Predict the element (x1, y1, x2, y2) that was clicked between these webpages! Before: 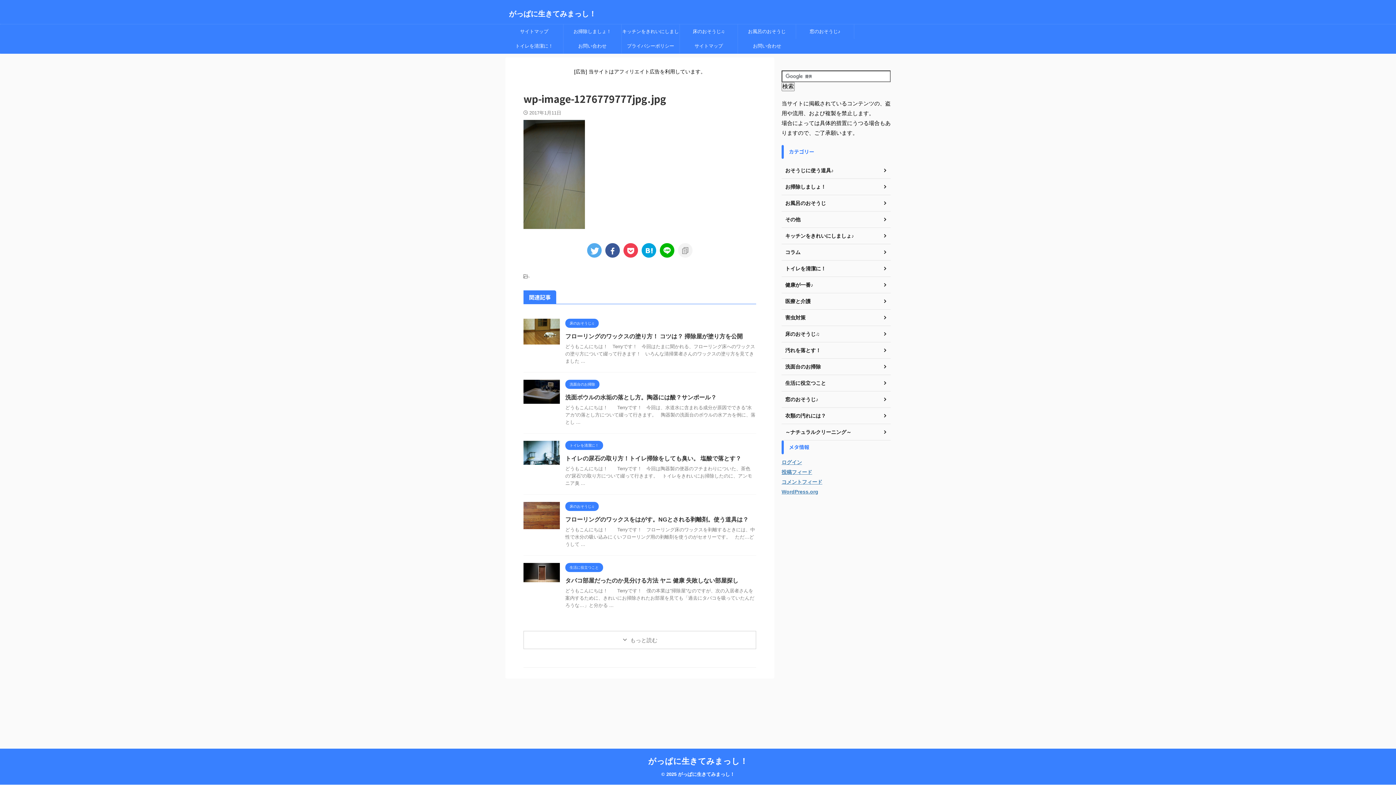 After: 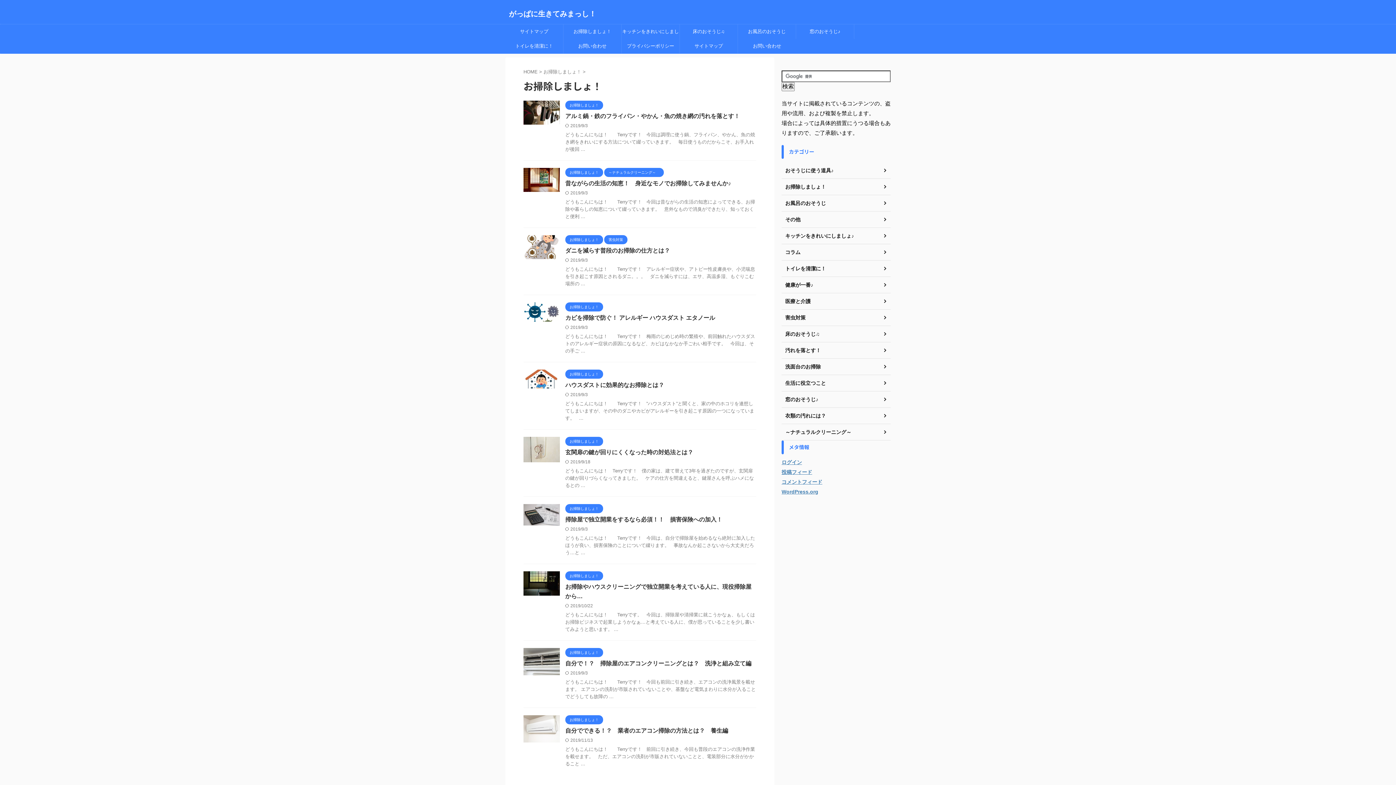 Action: bbox: (563, 24, 621, 38) label: お掃除しましょ！